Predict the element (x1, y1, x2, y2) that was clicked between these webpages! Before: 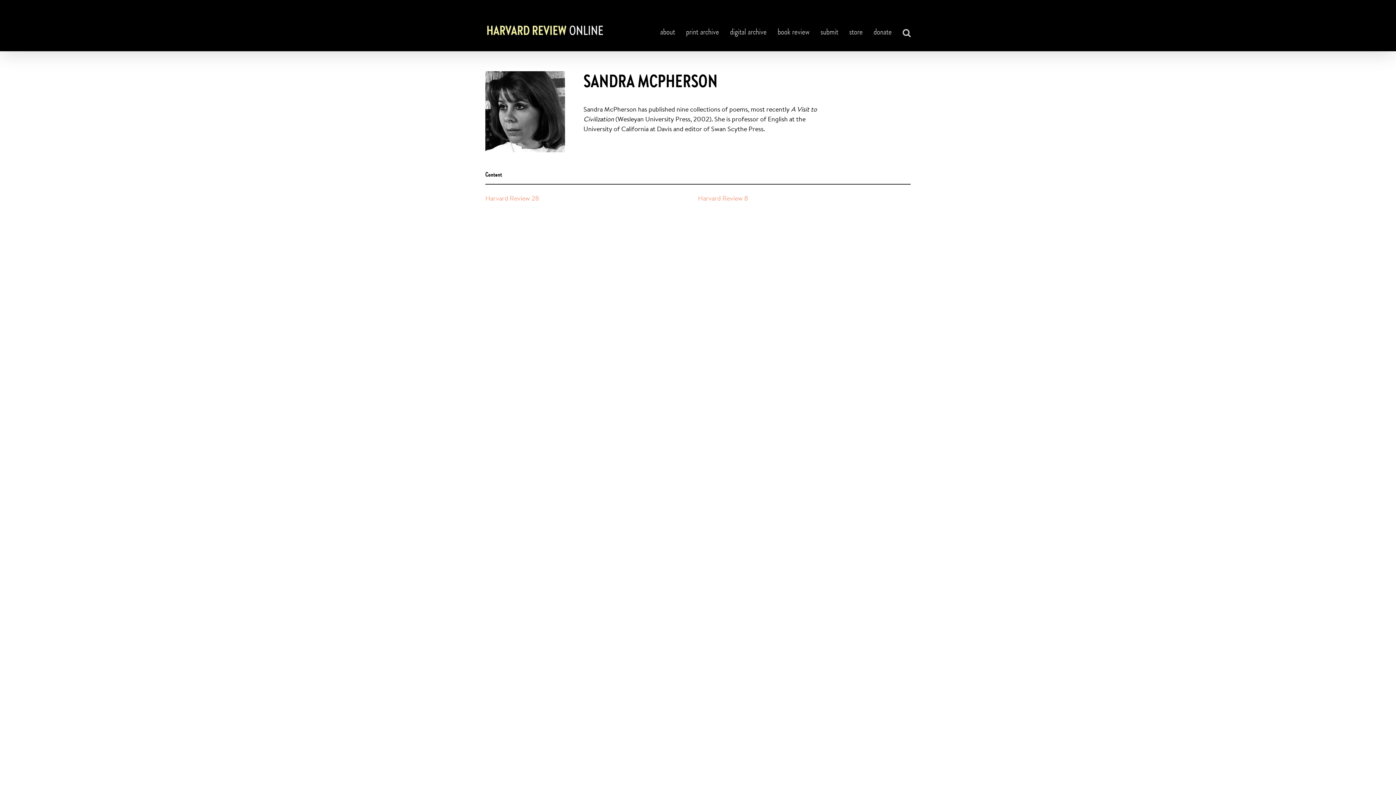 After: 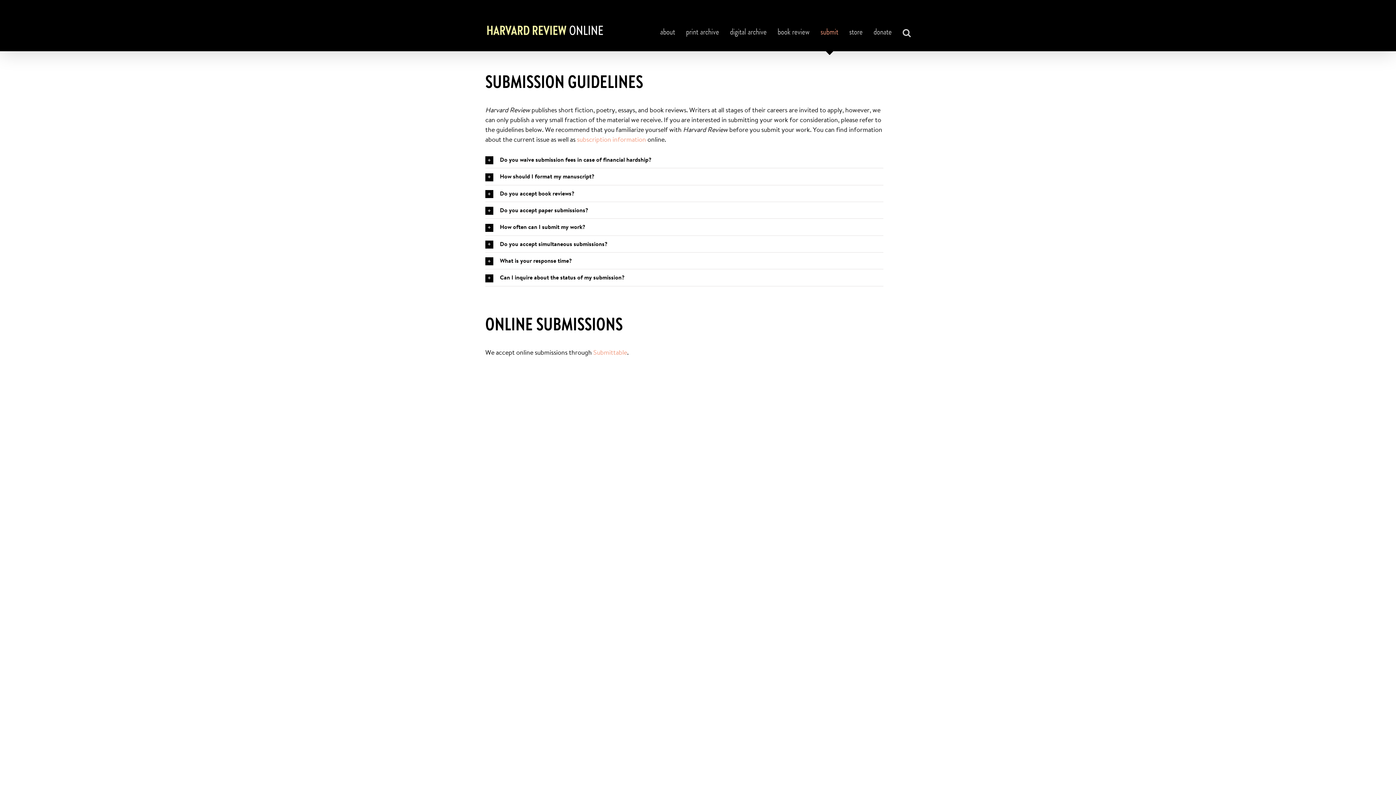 Action: label: submit bbox: (820, 14, 838, 50)